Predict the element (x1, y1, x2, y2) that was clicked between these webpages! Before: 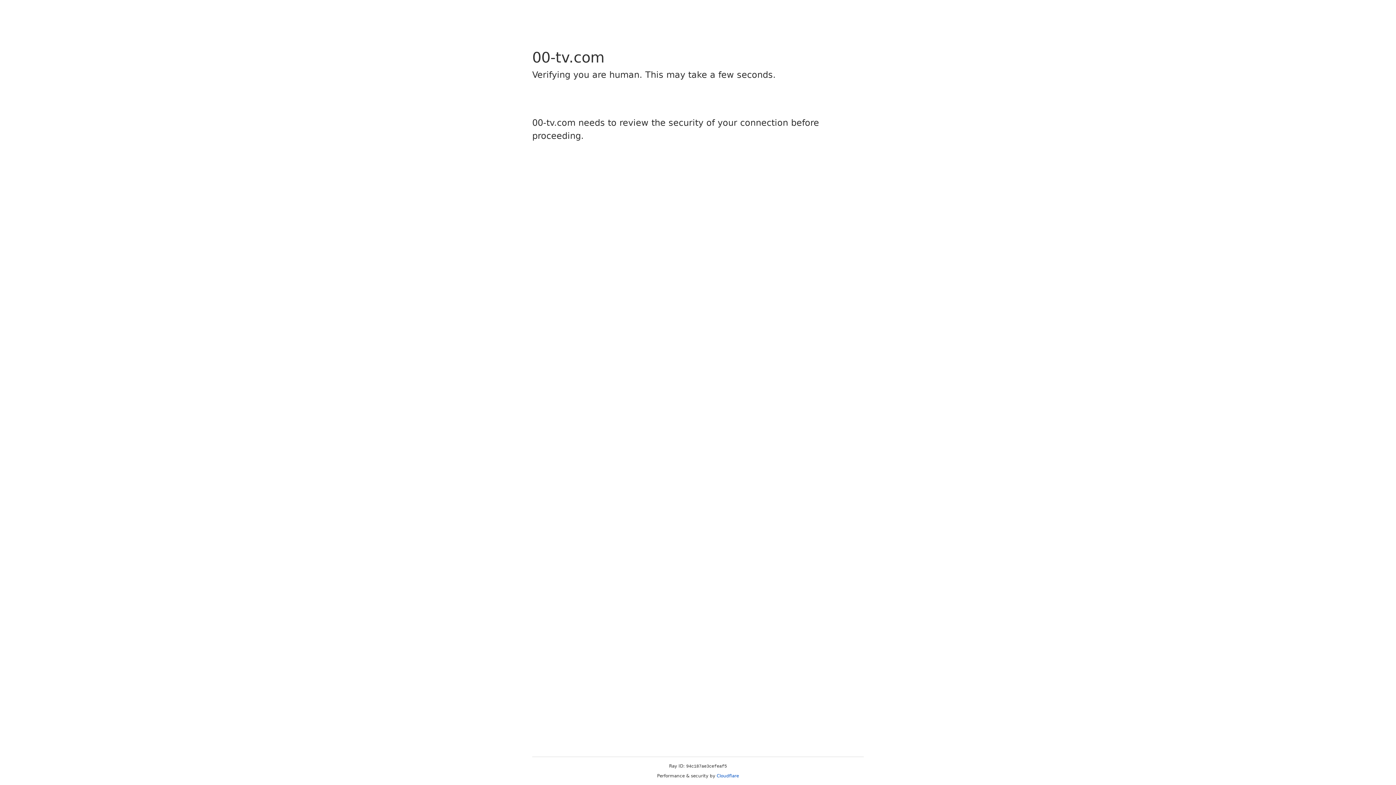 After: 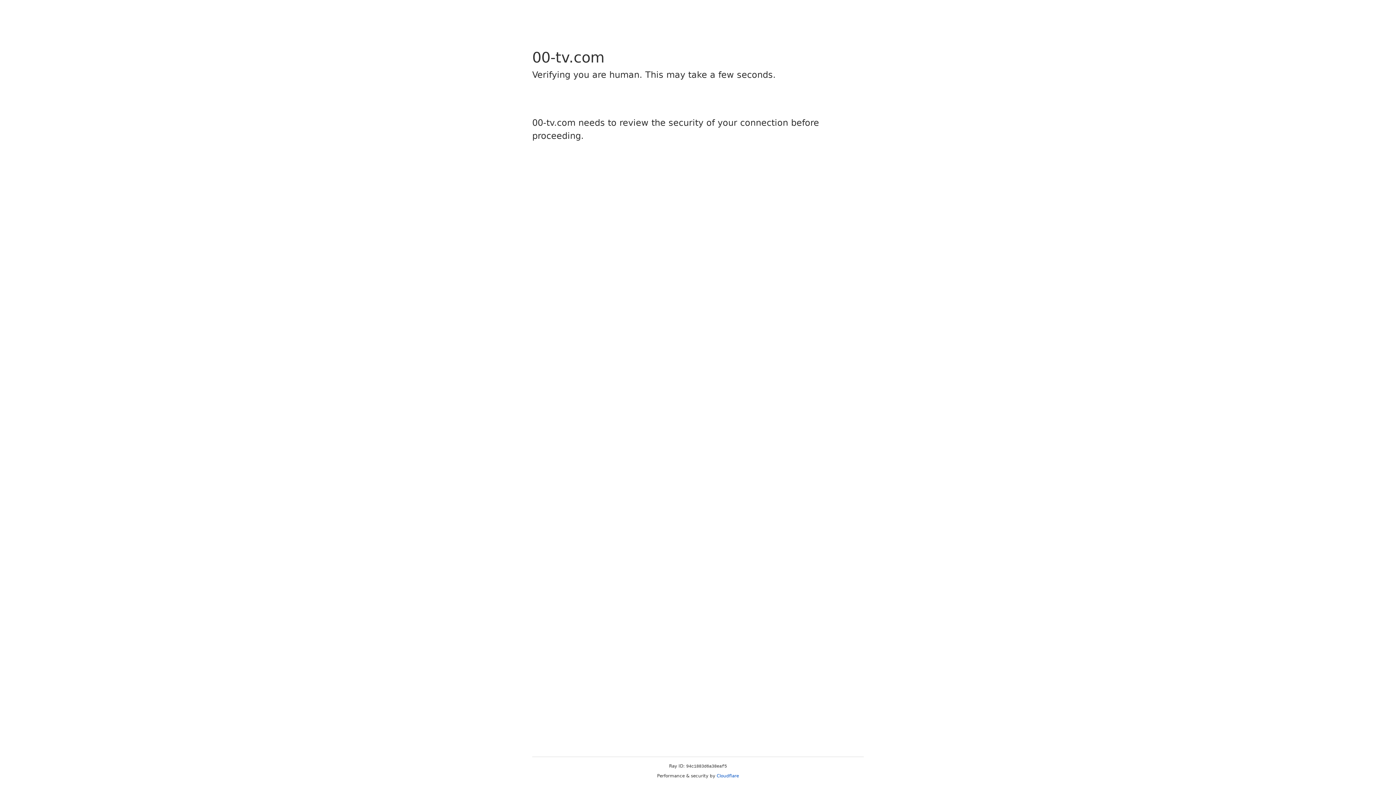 Action: label: Cloudflare bbox: (716, 773, 739, 778)